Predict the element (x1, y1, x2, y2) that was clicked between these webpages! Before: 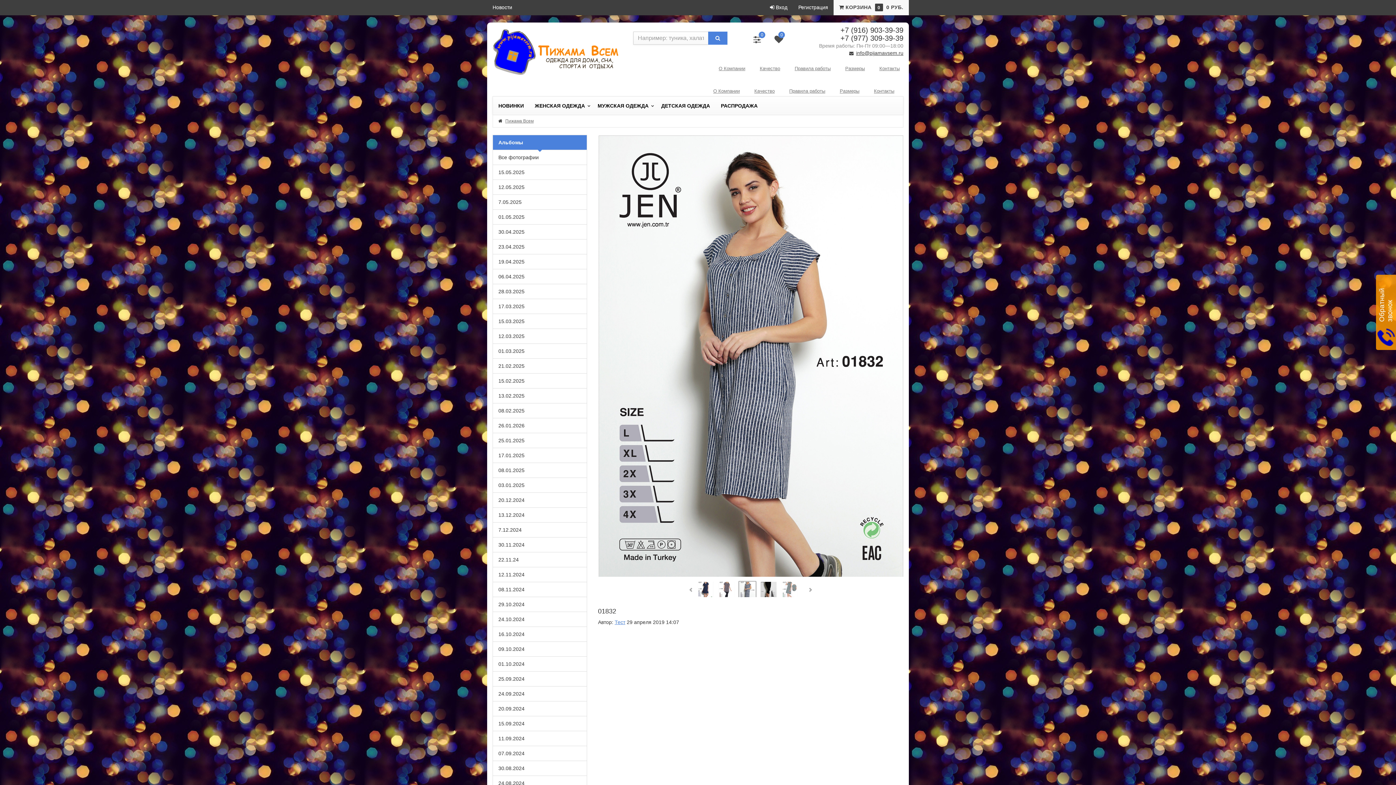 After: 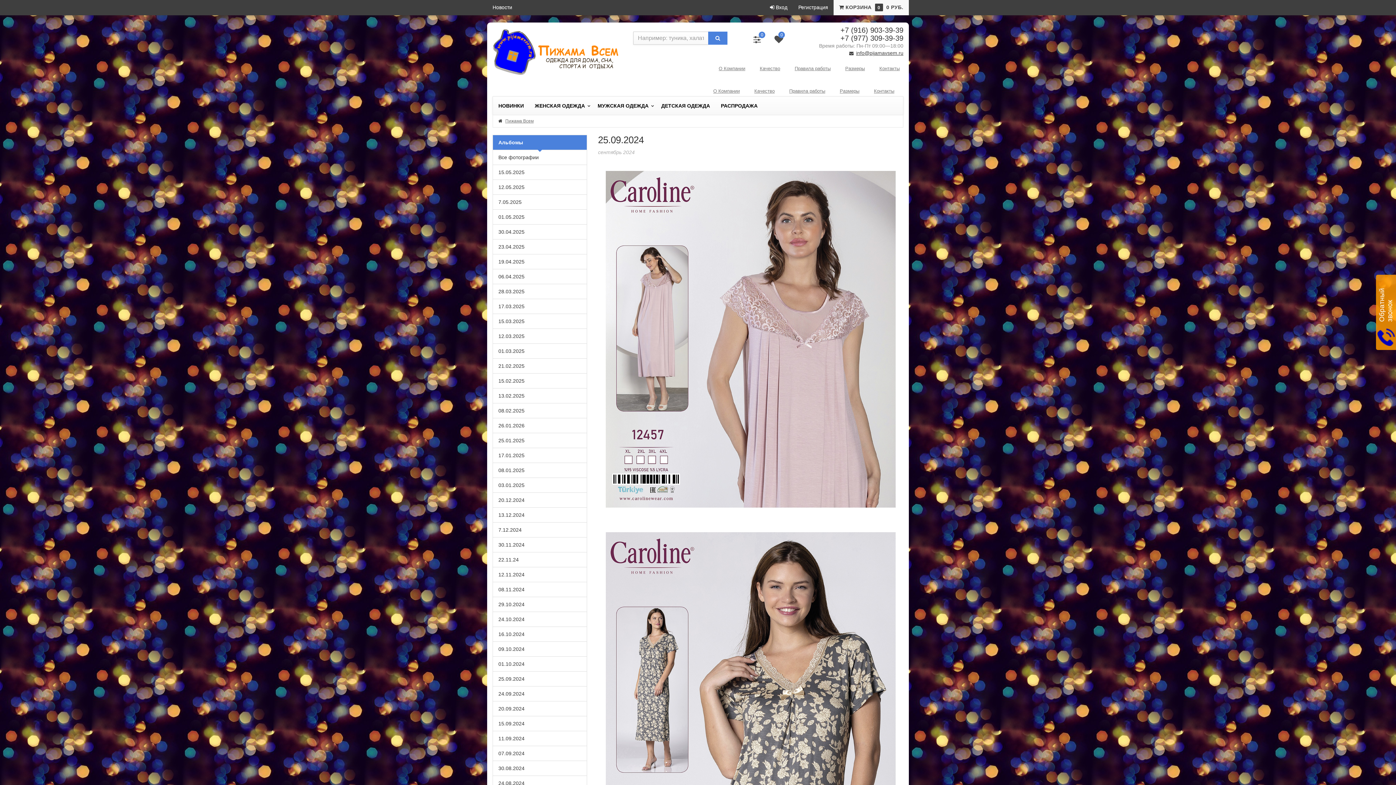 Action: label: 25.09.2024 bbox: (493, 672, 586, 686)